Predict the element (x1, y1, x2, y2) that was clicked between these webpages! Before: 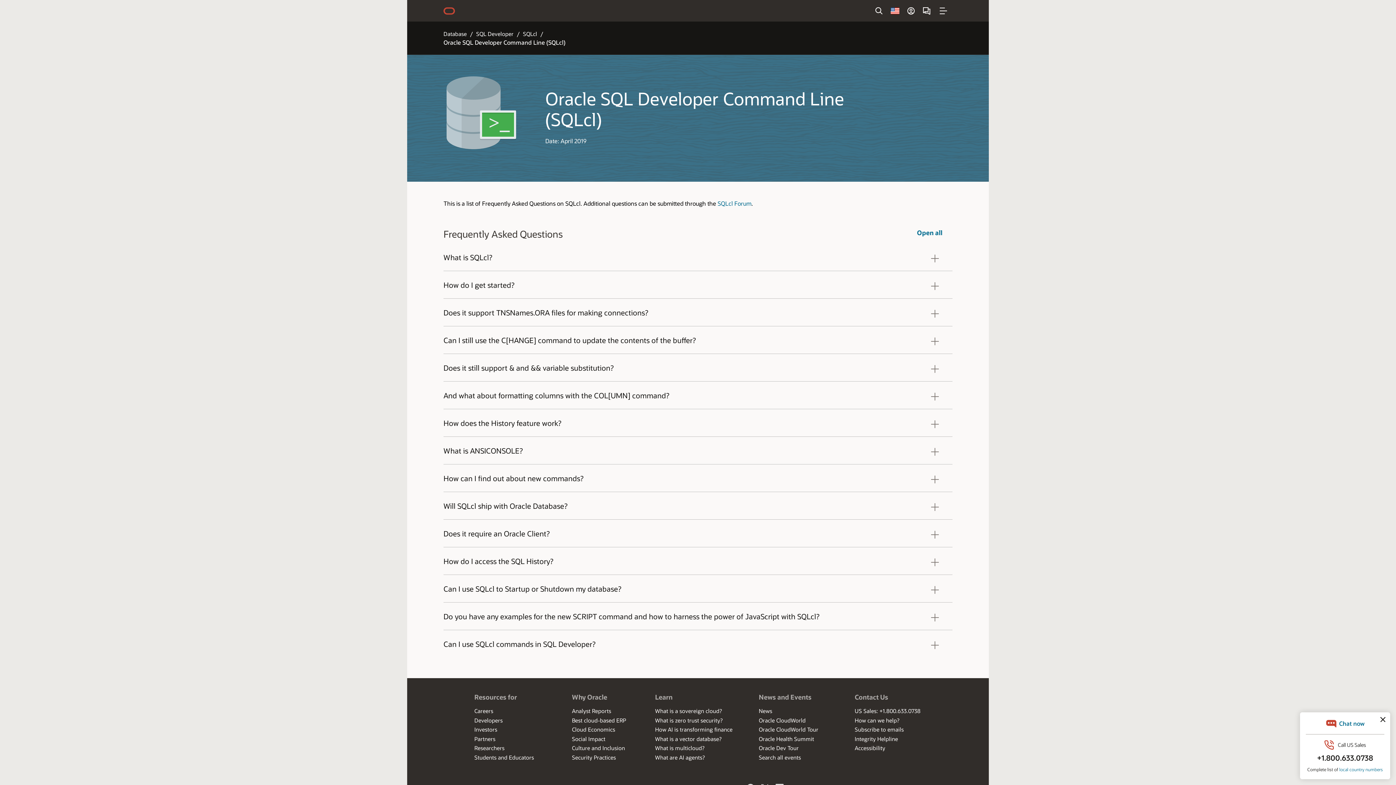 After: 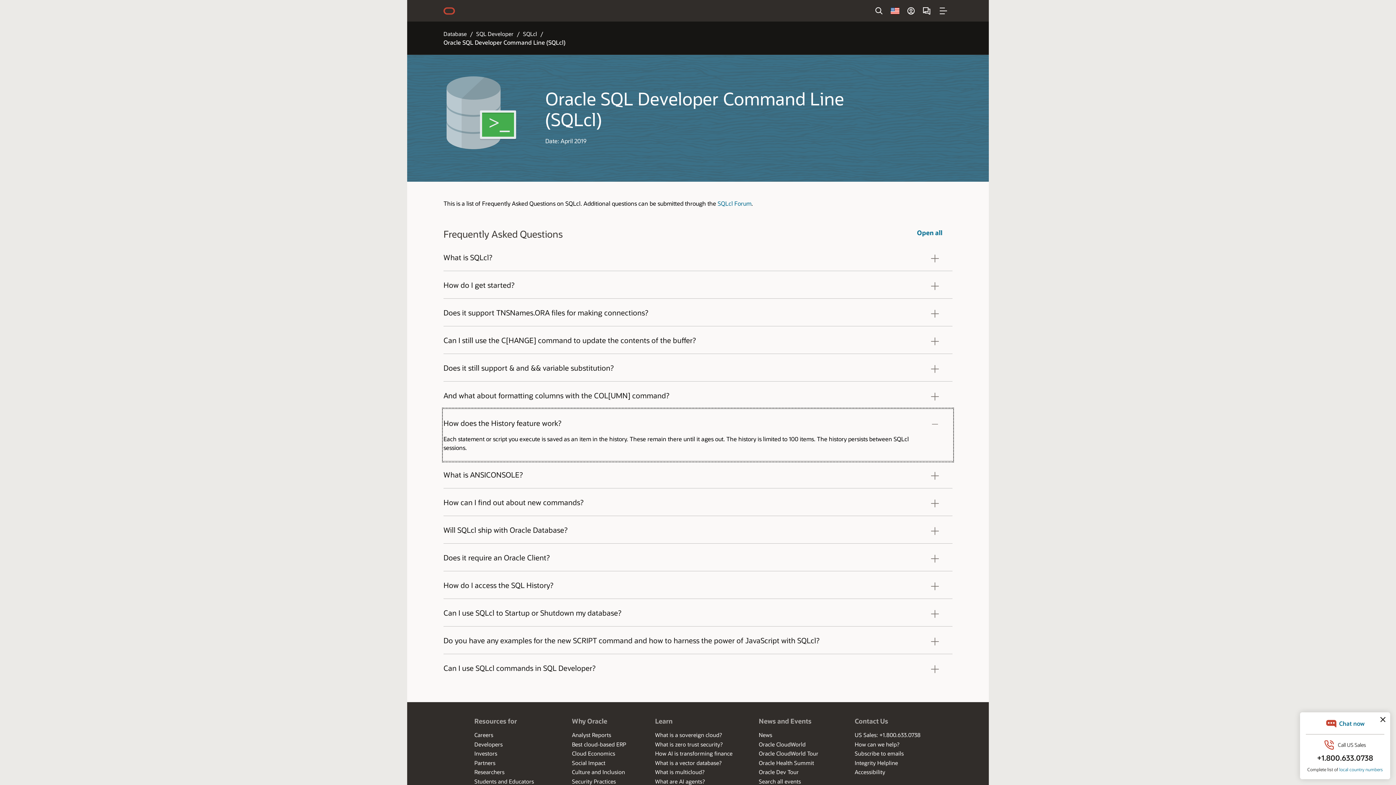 Action: bbox: (926, 416, 952, 433) label: Open button